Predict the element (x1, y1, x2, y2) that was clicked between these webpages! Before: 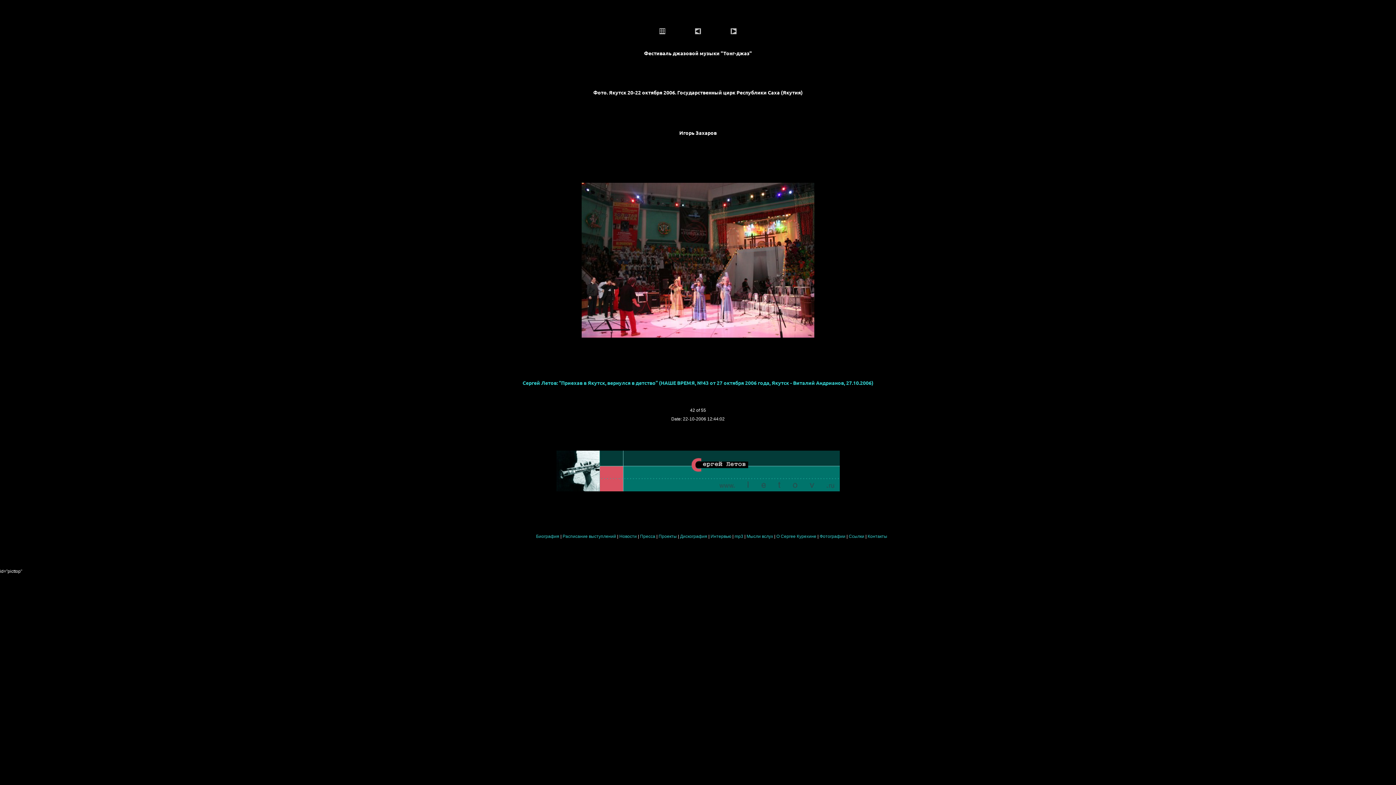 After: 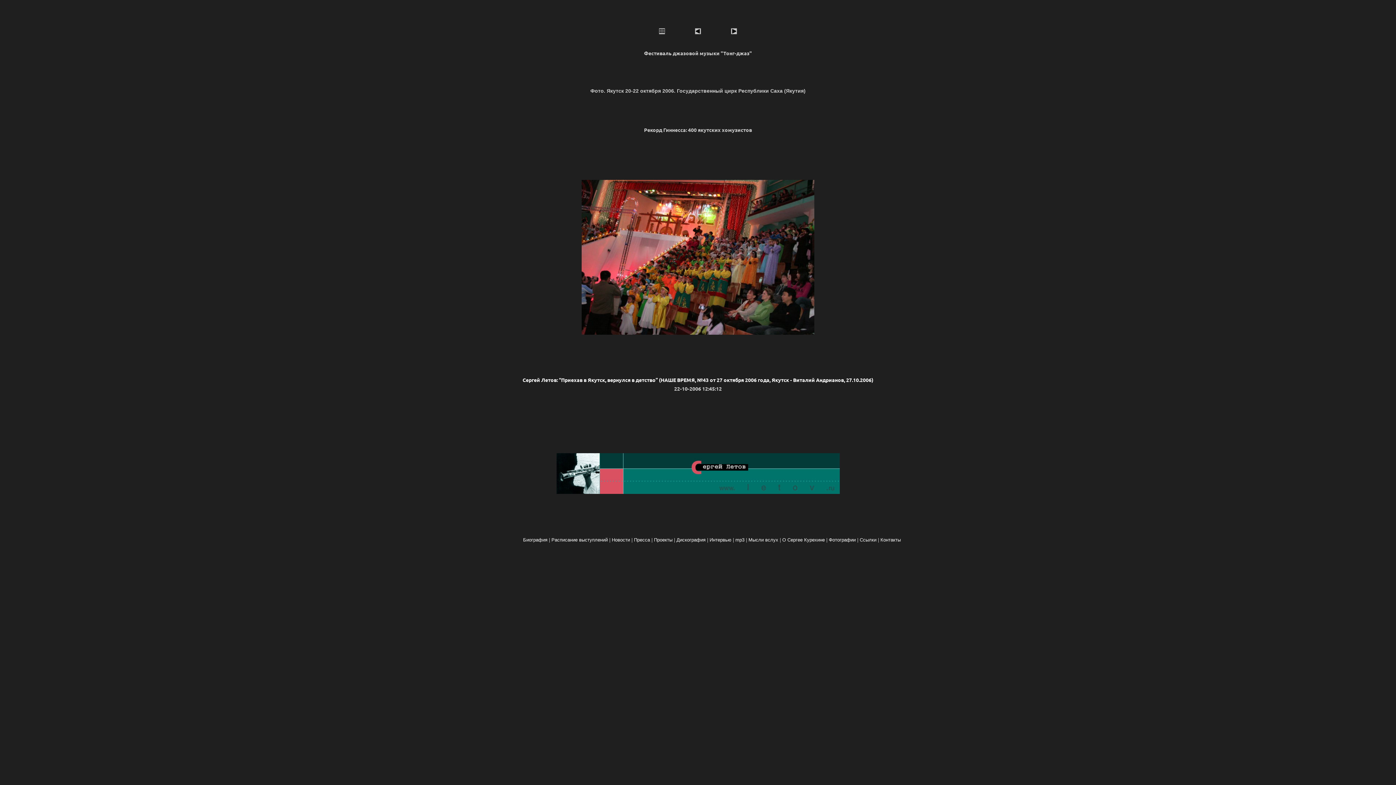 Action: bbox: (716, 28, 751, 33)